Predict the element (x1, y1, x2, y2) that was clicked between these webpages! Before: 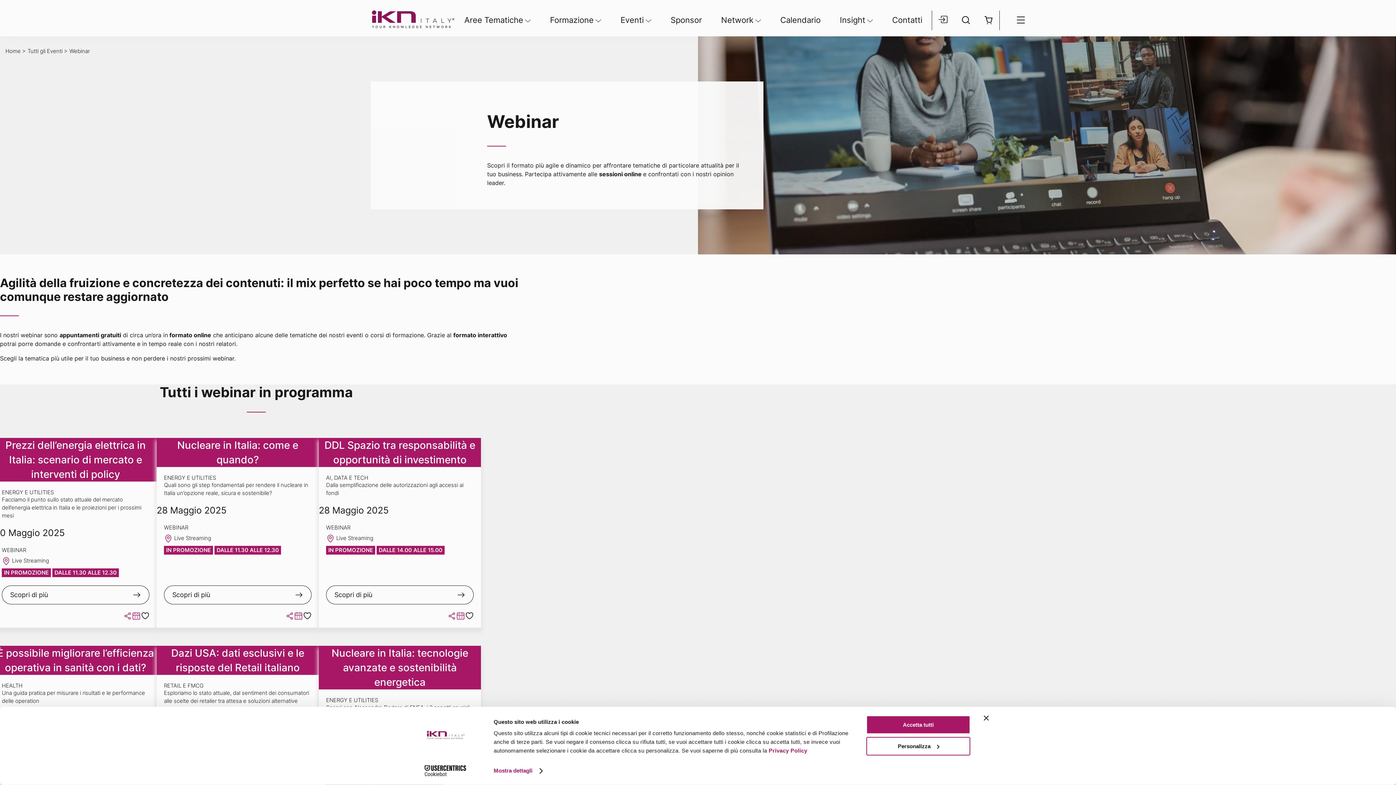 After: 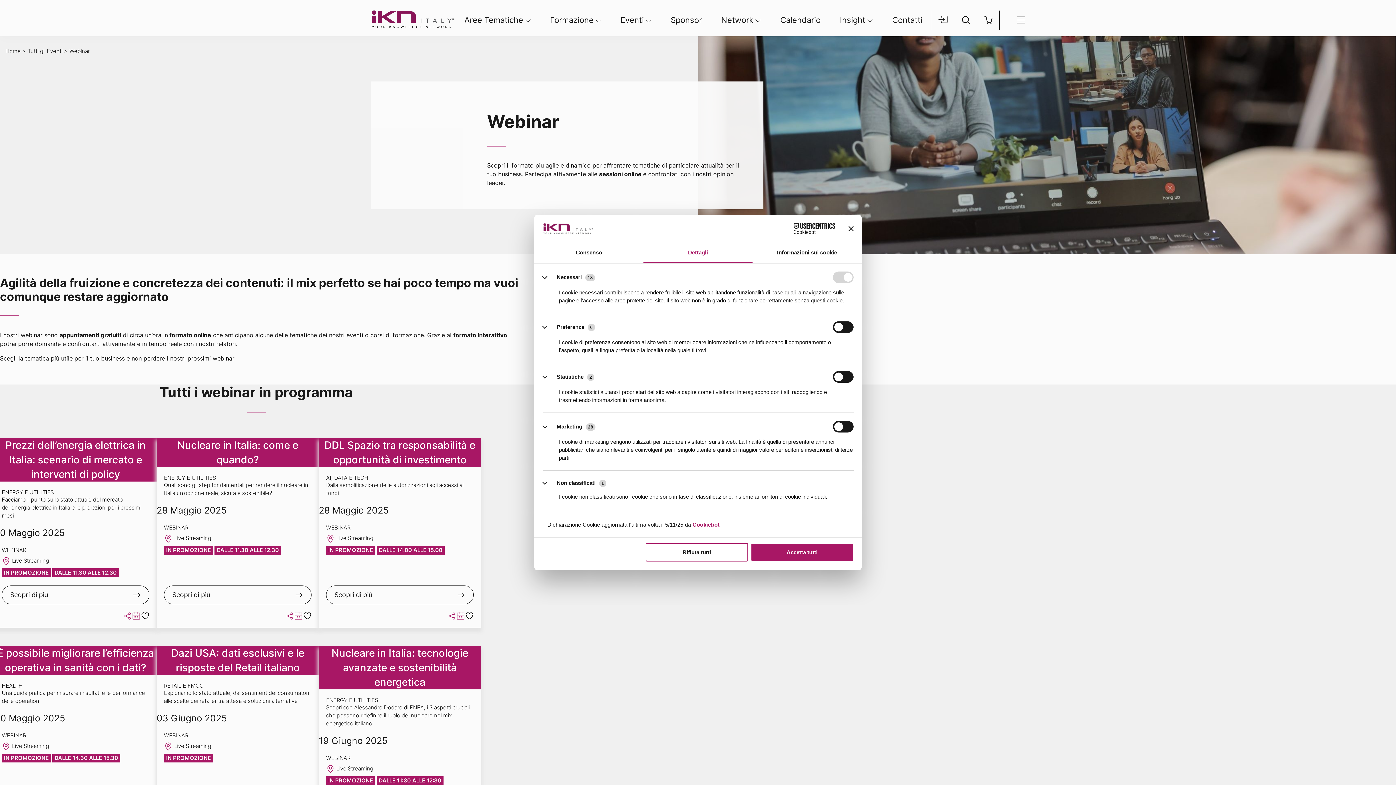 Action: label: Personalizza bbox: (866, 737, 970, 755)